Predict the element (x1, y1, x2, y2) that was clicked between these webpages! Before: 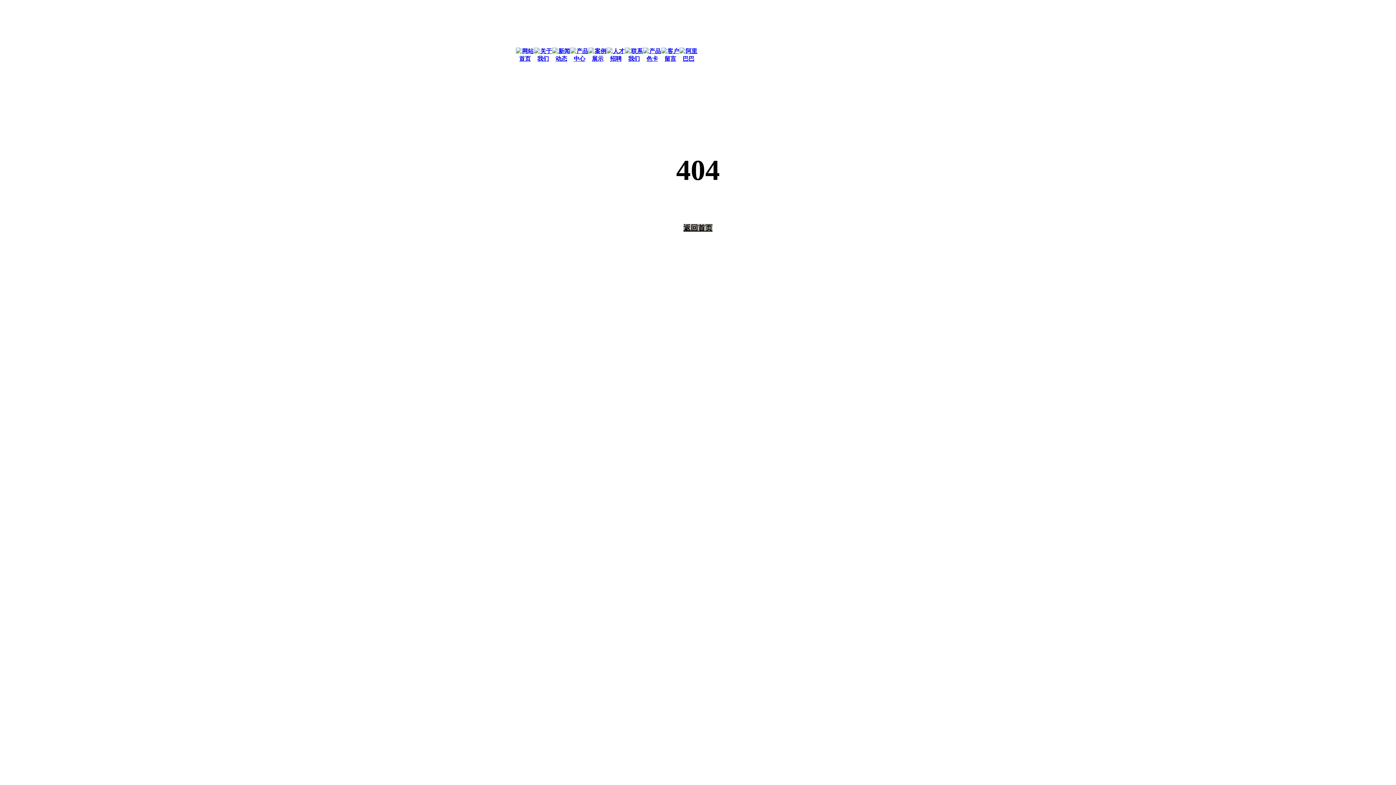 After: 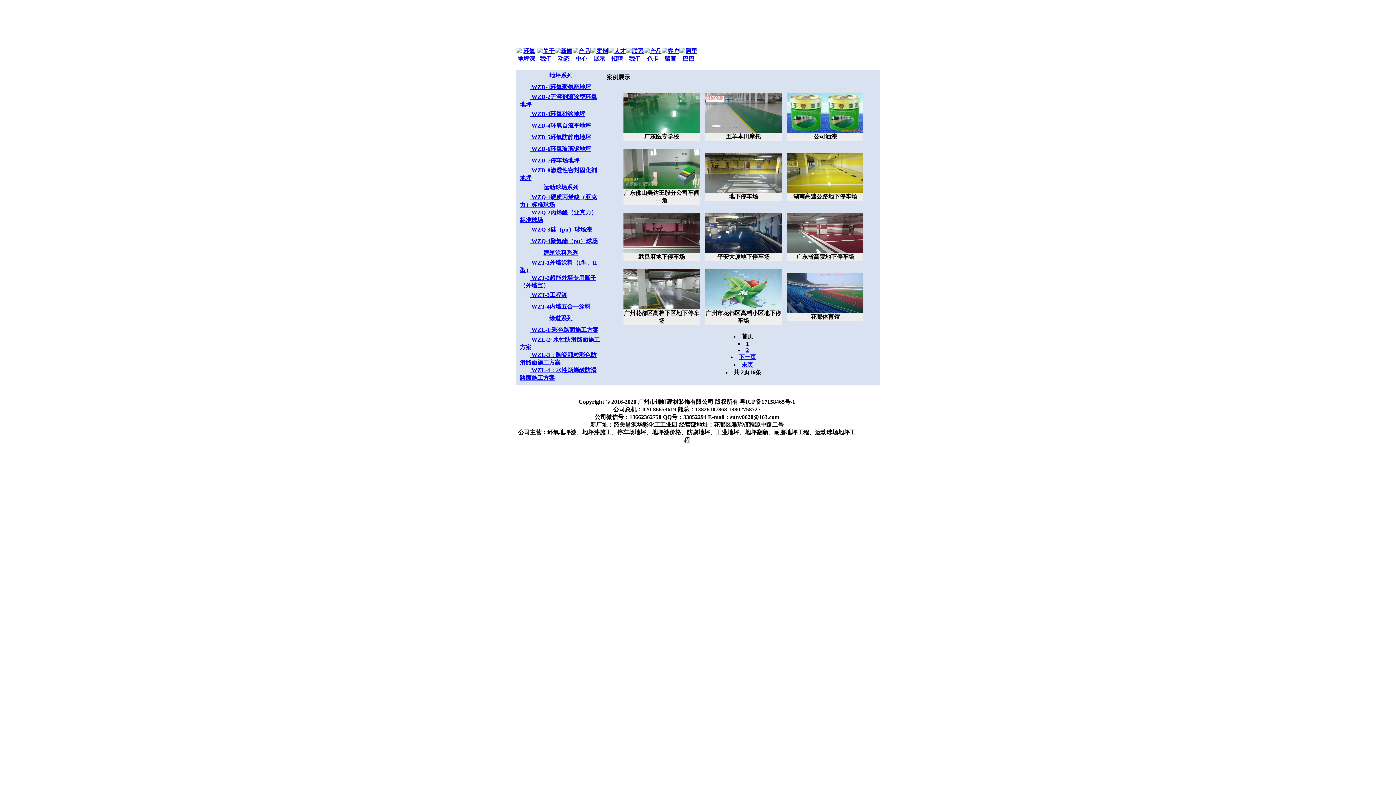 Action: bbox: (588, 55, 606, 61)